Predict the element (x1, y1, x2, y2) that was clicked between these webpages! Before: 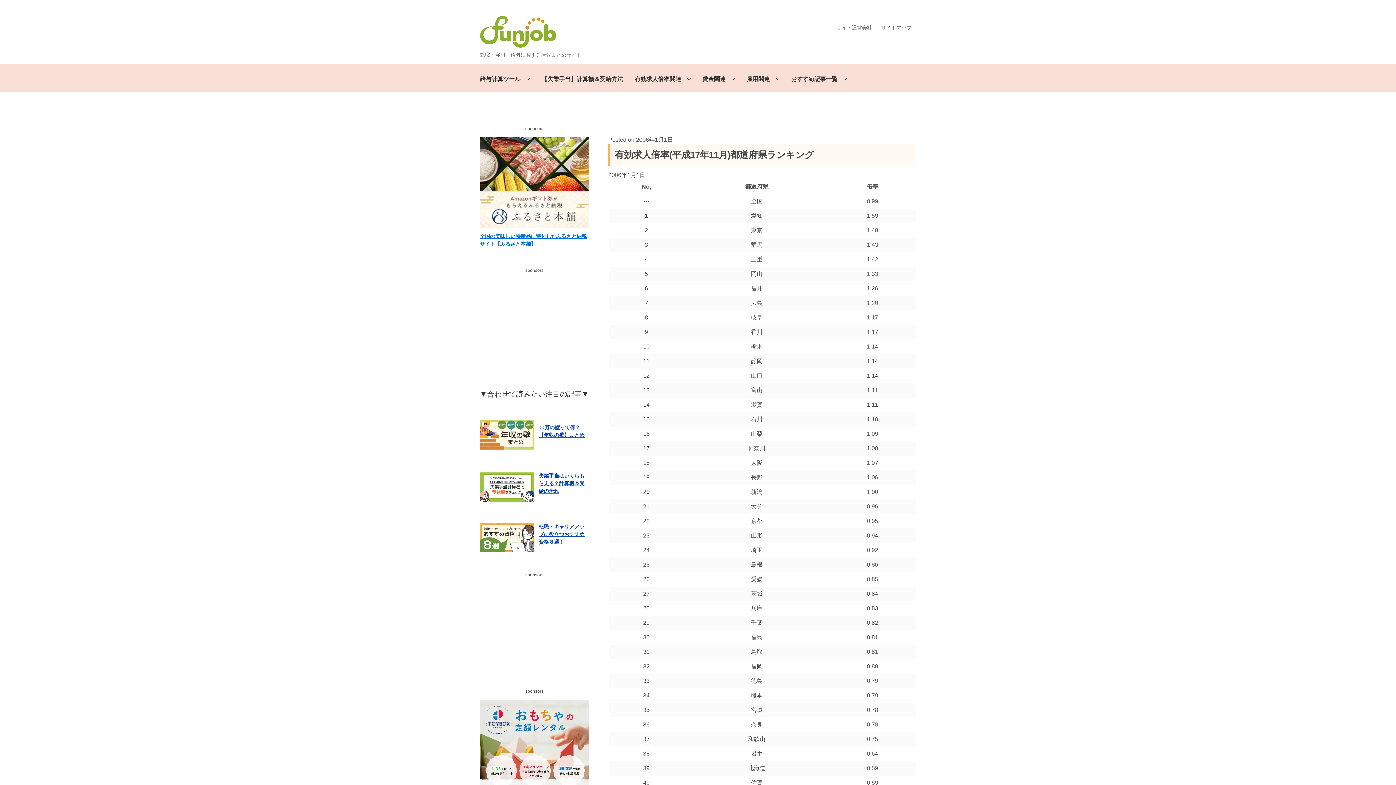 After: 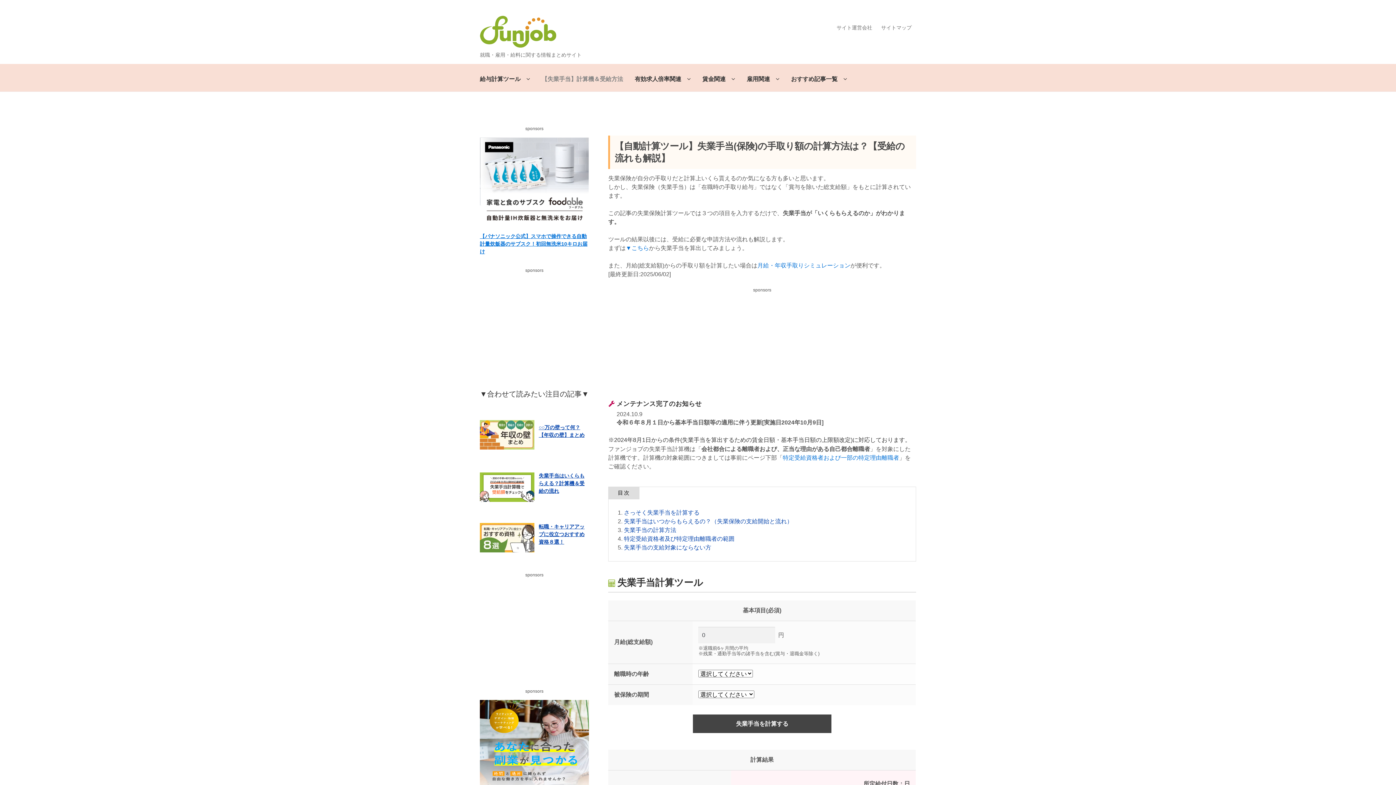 Action: bbox: (480, 472, 534, 502)